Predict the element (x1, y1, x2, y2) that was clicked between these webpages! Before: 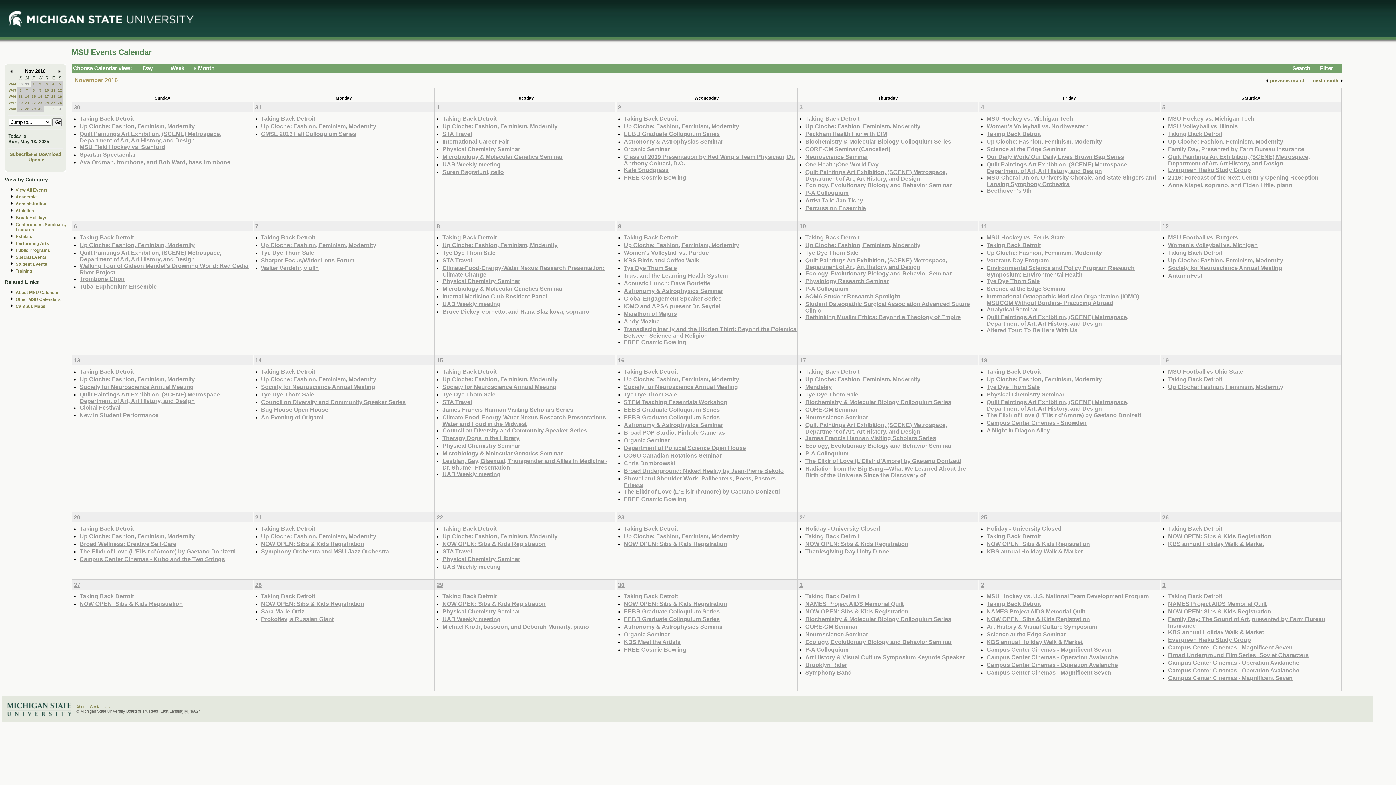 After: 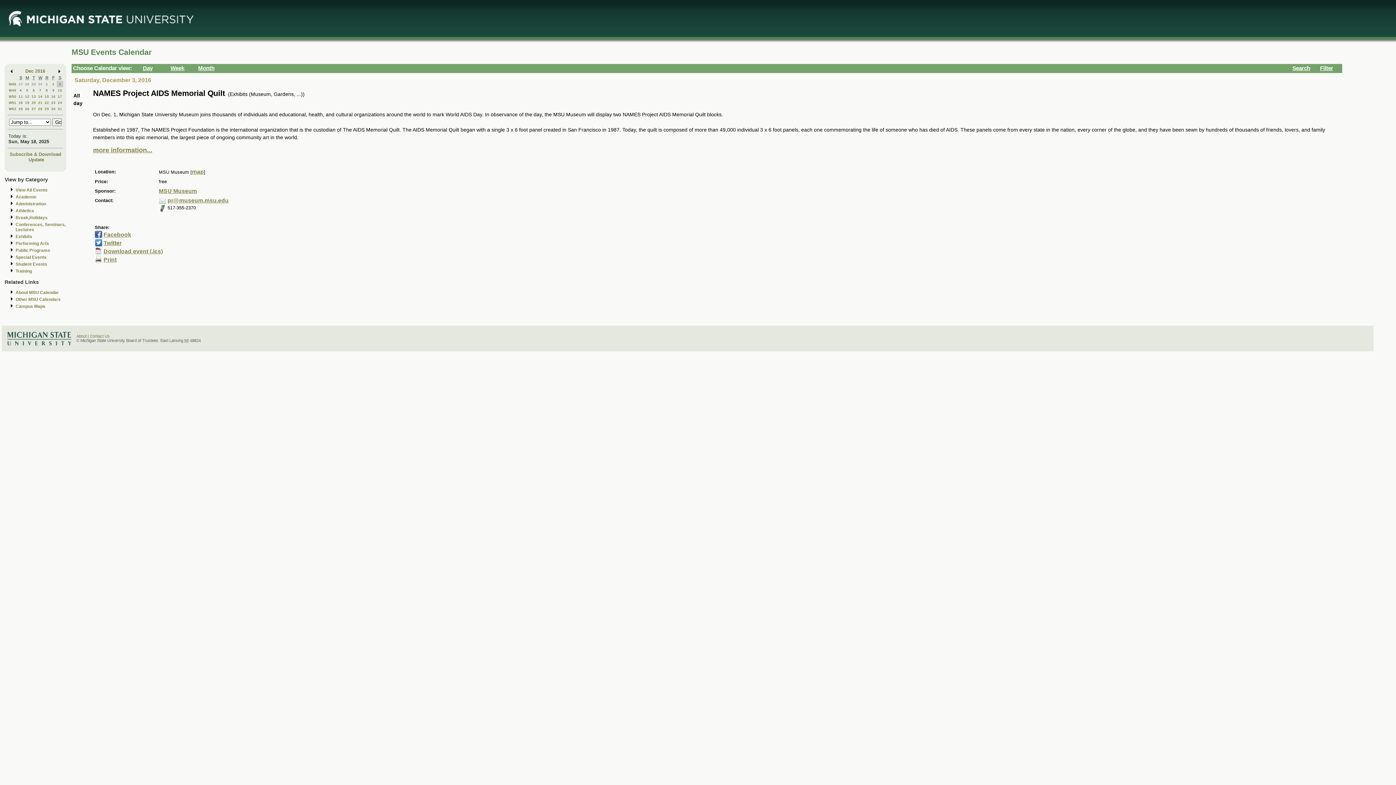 Action: bbox: (1168, 600, 1266, 607) label: NAMES Project AIDS Memorial Quilt